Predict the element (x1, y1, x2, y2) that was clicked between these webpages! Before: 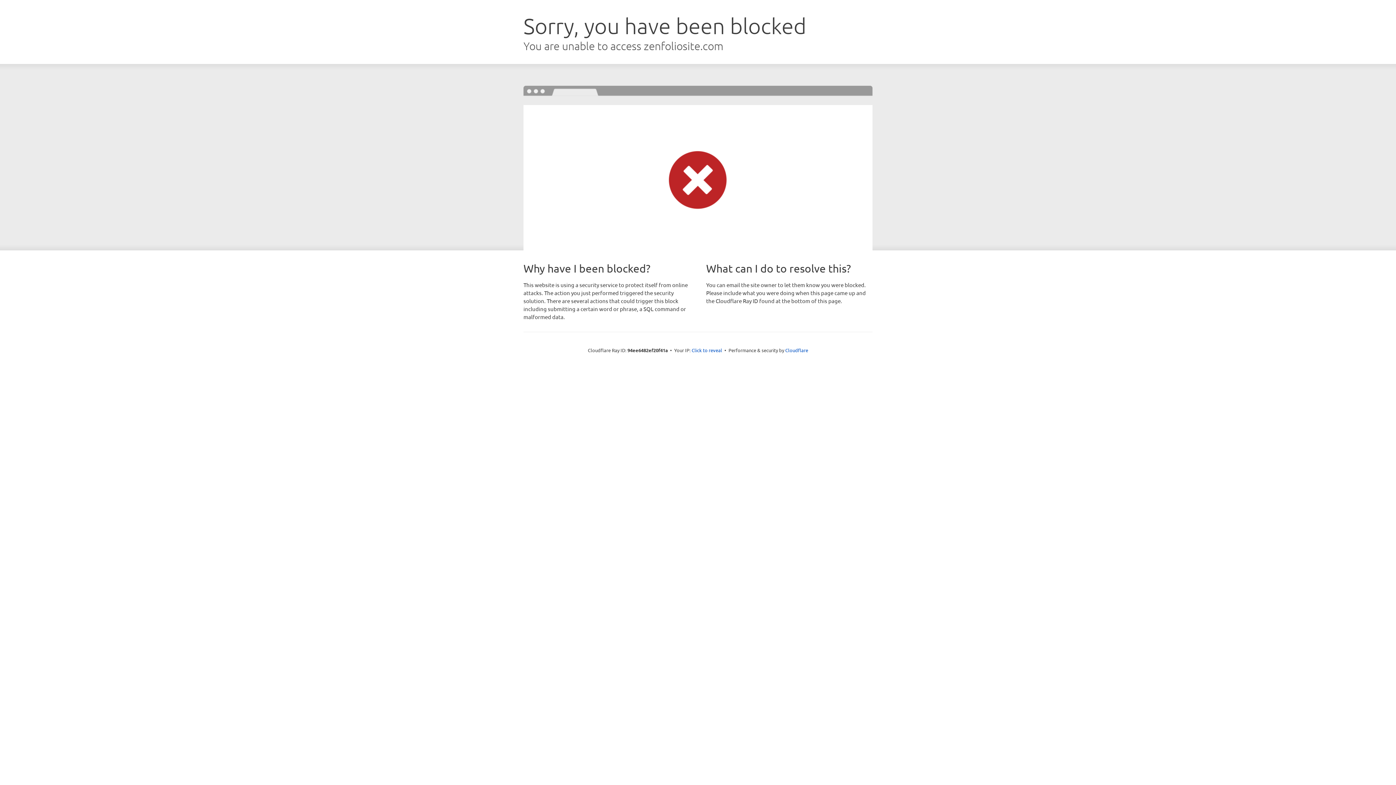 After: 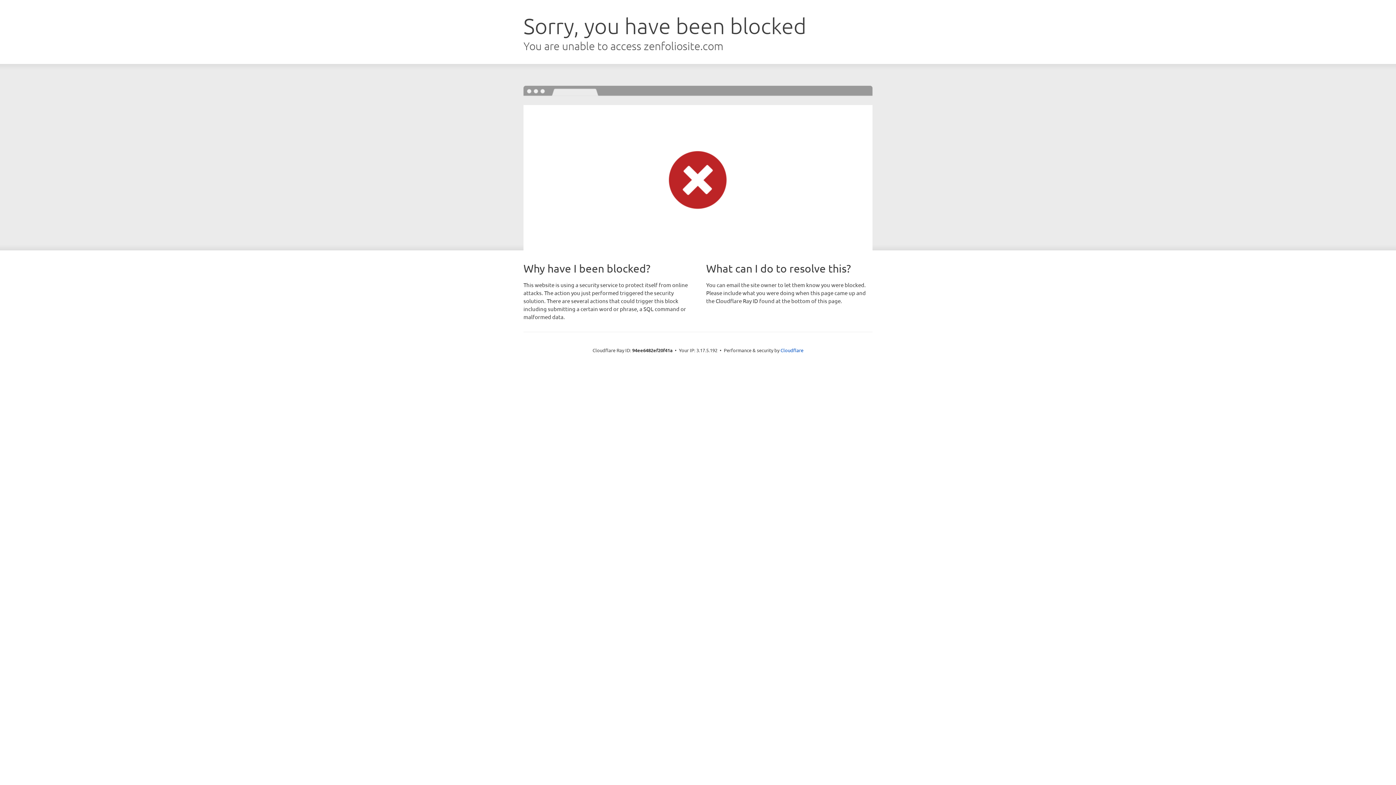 Action: bbox: (691, 346, 722, 353) label: Click to reveal